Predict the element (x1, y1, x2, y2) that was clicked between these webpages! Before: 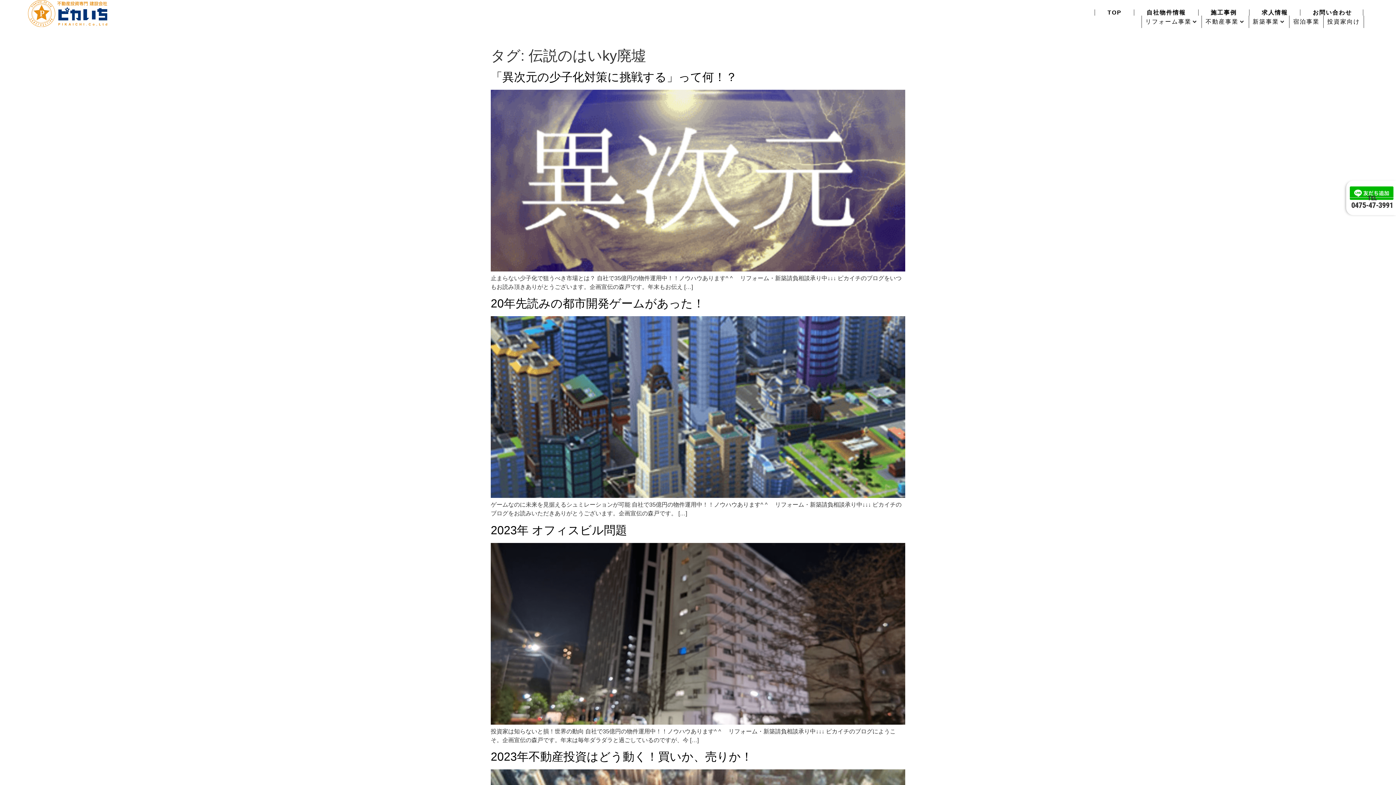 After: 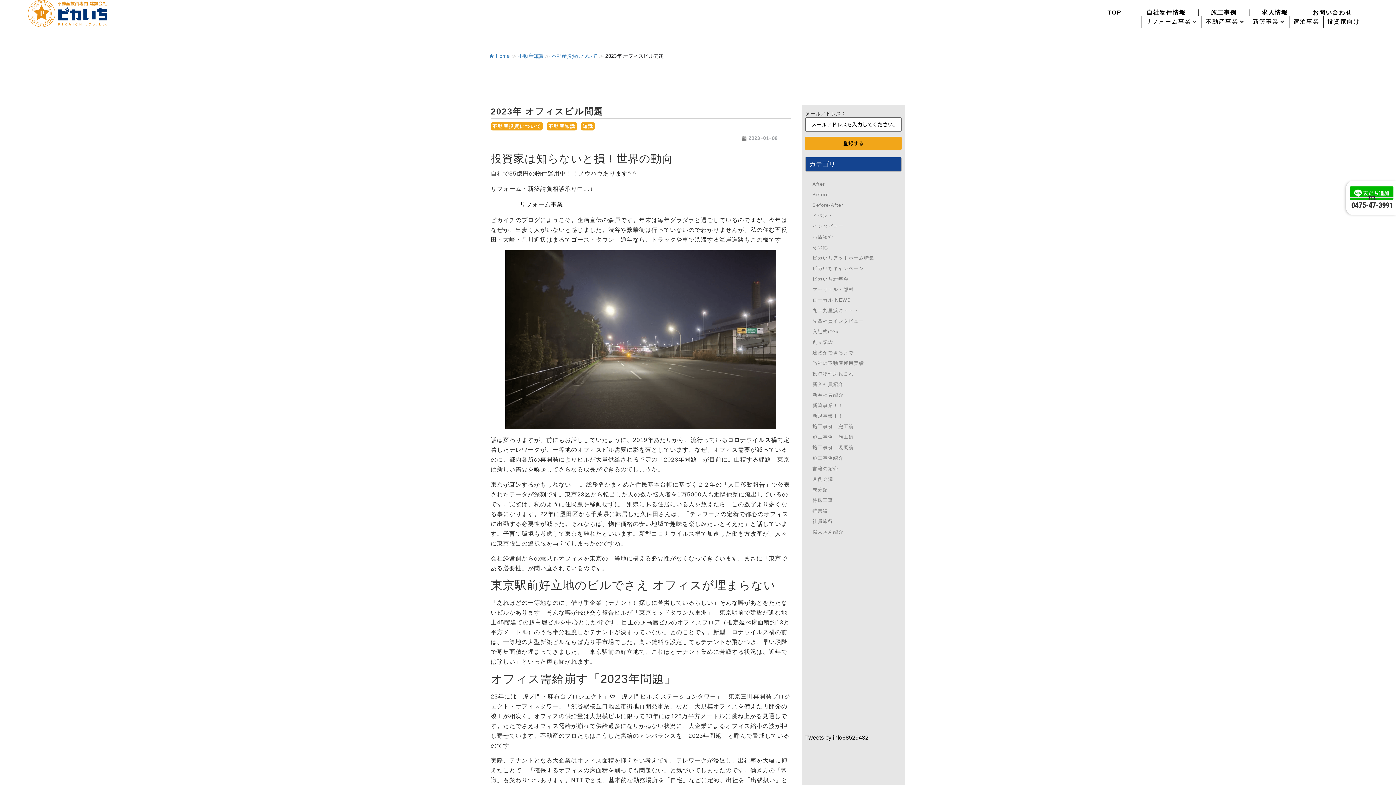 Action: bbox: (490, 719, 905, 726)